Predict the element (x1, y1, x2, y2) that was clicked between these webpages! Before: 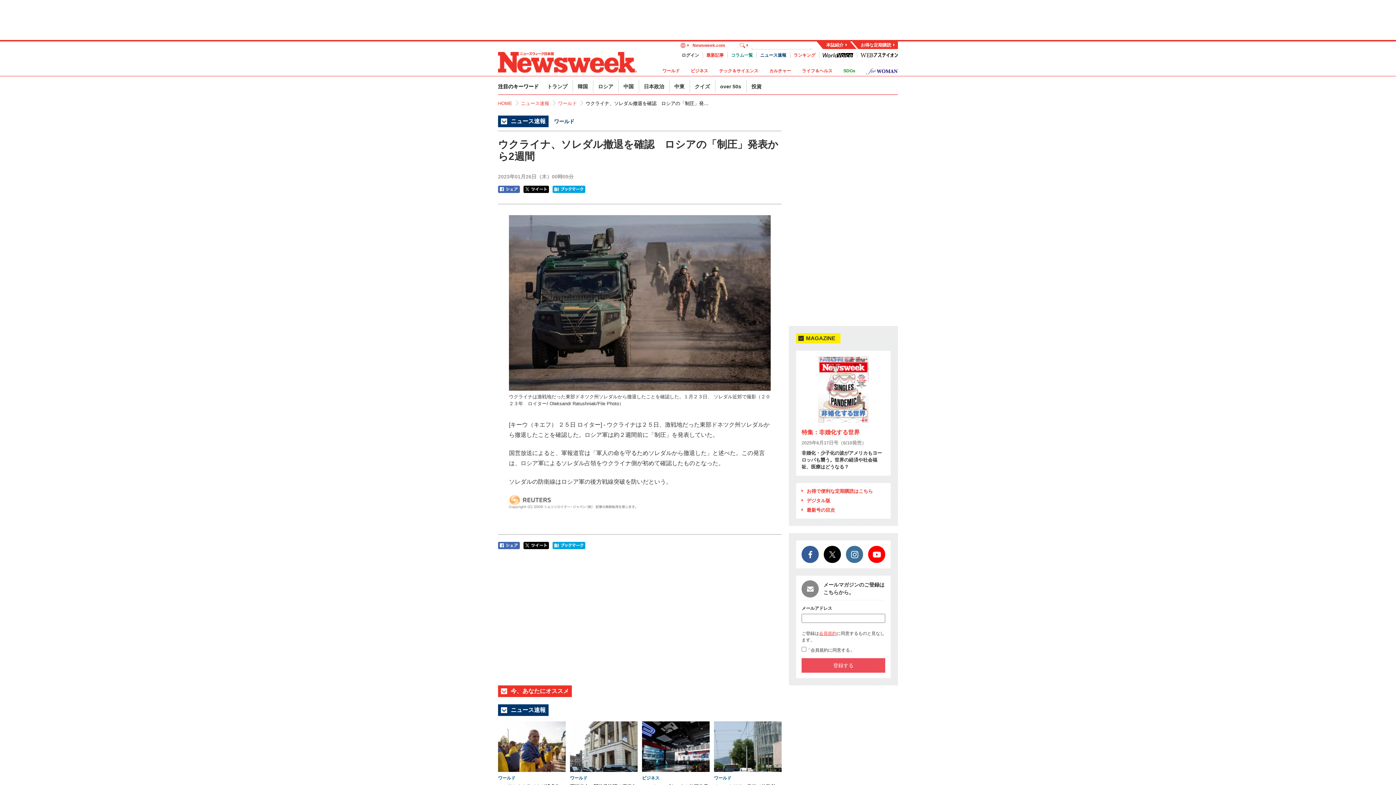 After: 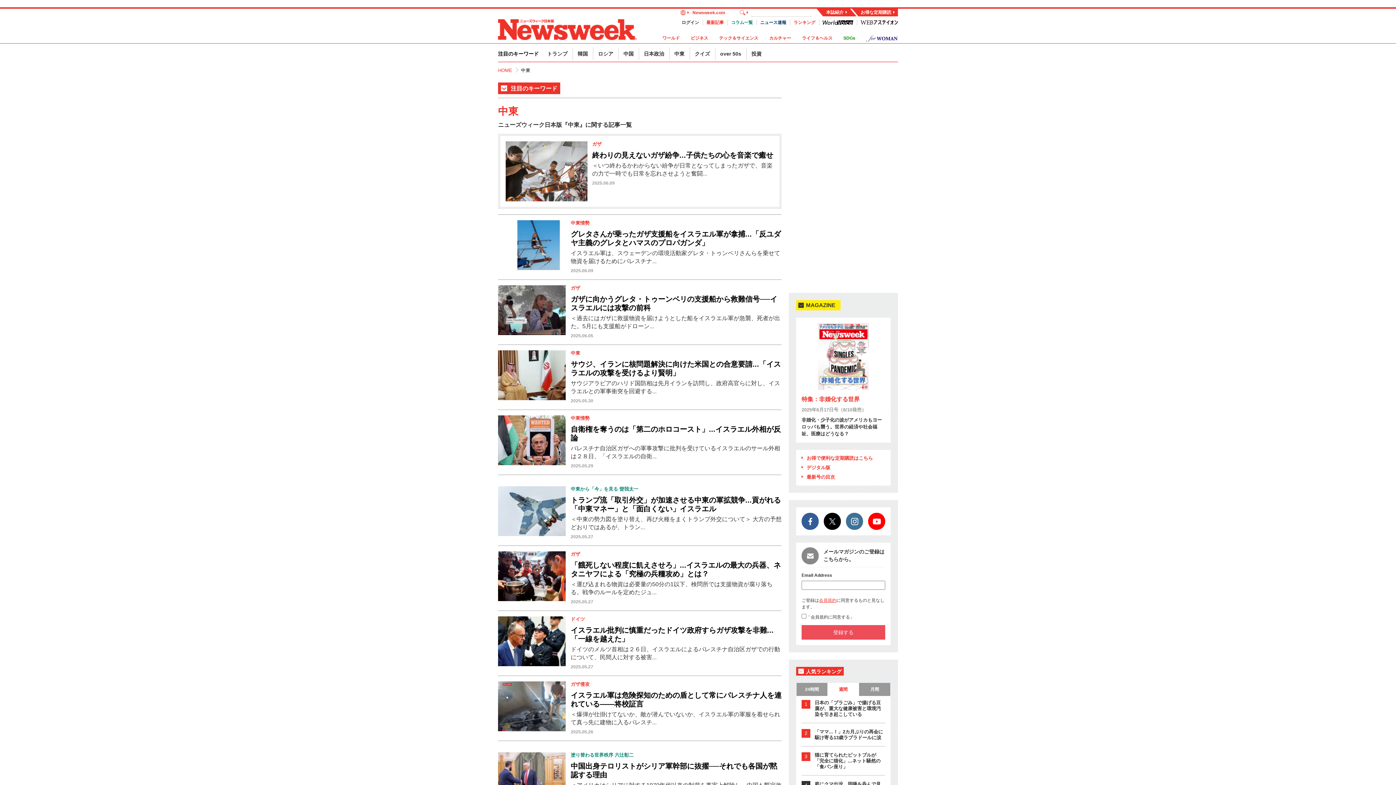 Action: bbox: (674, 83, 684, 89) label: 中東